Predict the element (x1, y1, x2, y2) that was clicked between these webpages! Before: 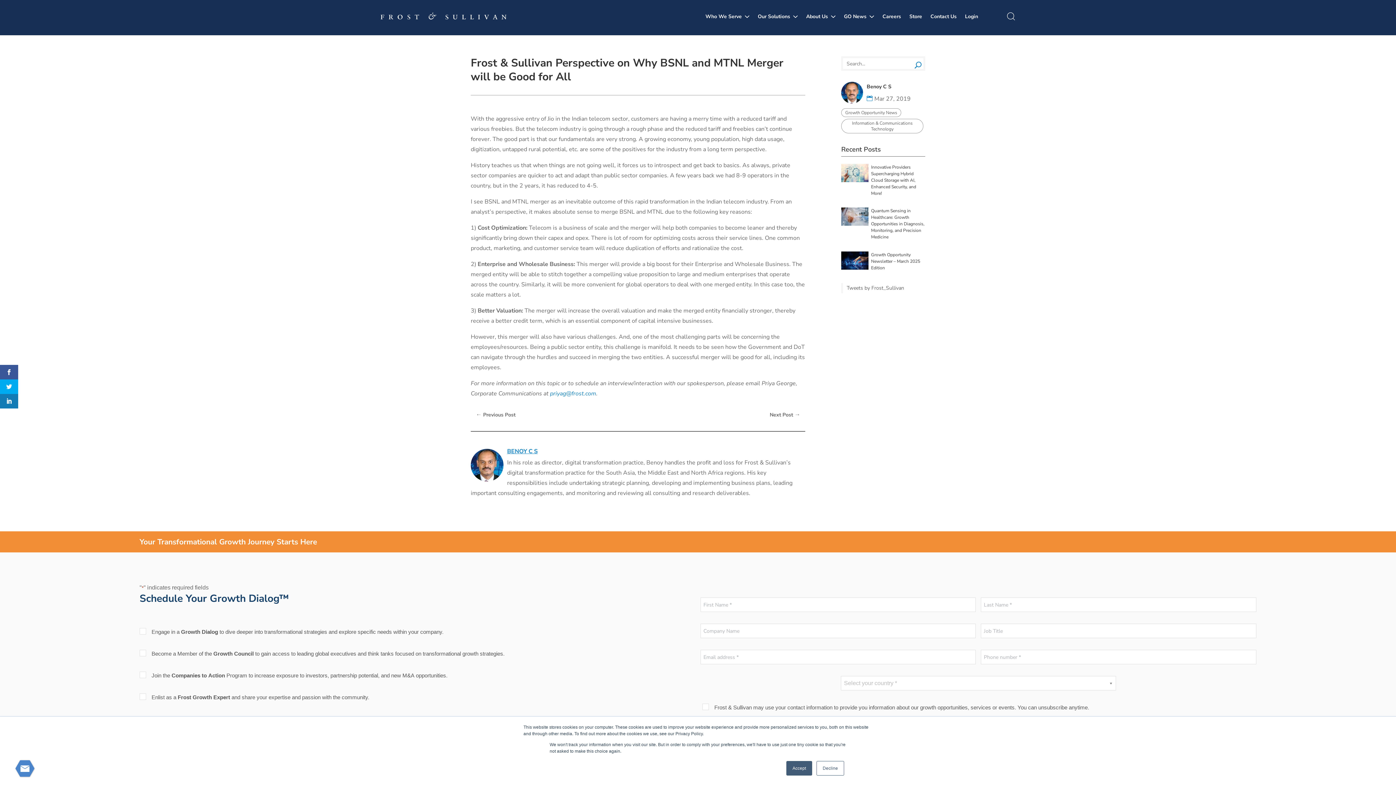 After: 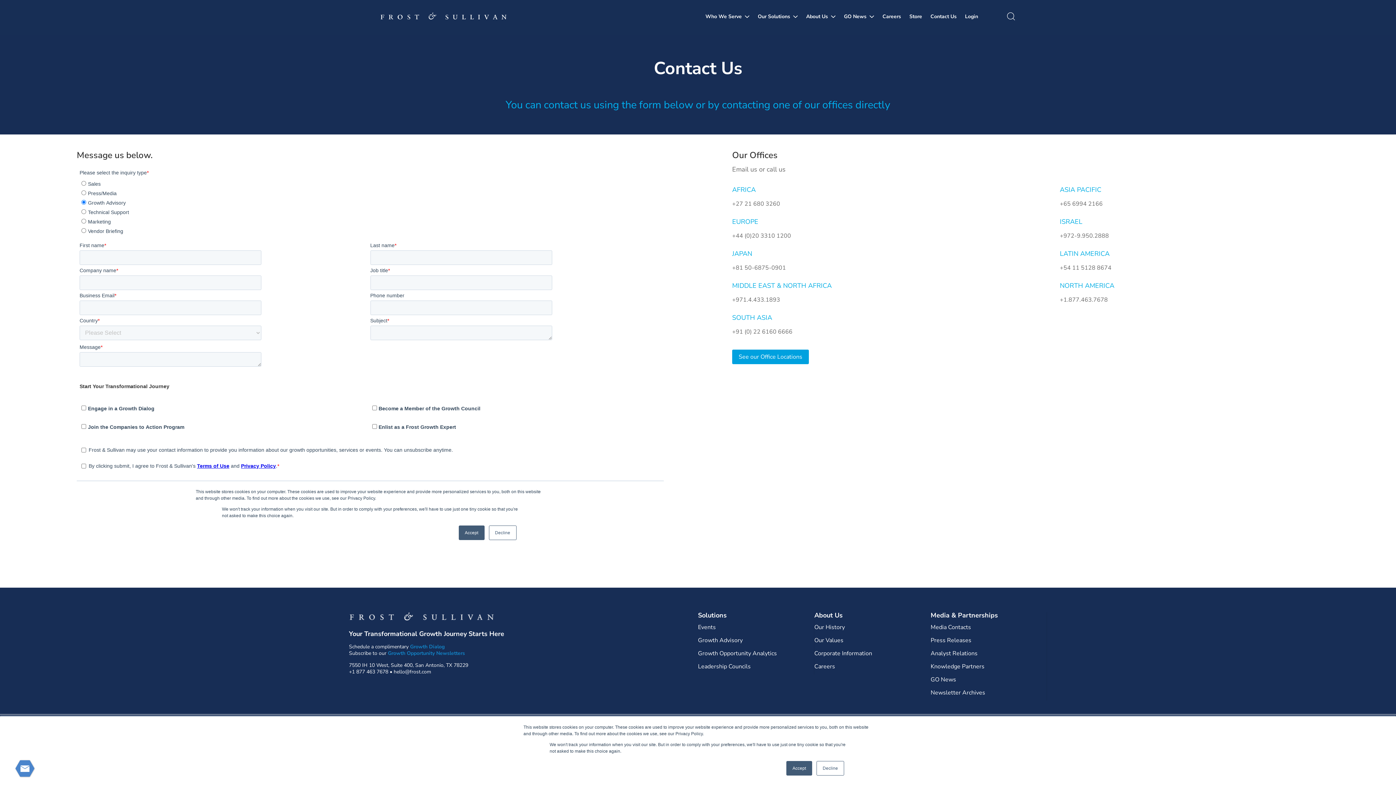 Action: label: Contact Us bbox: (930, 12, 956, 21)